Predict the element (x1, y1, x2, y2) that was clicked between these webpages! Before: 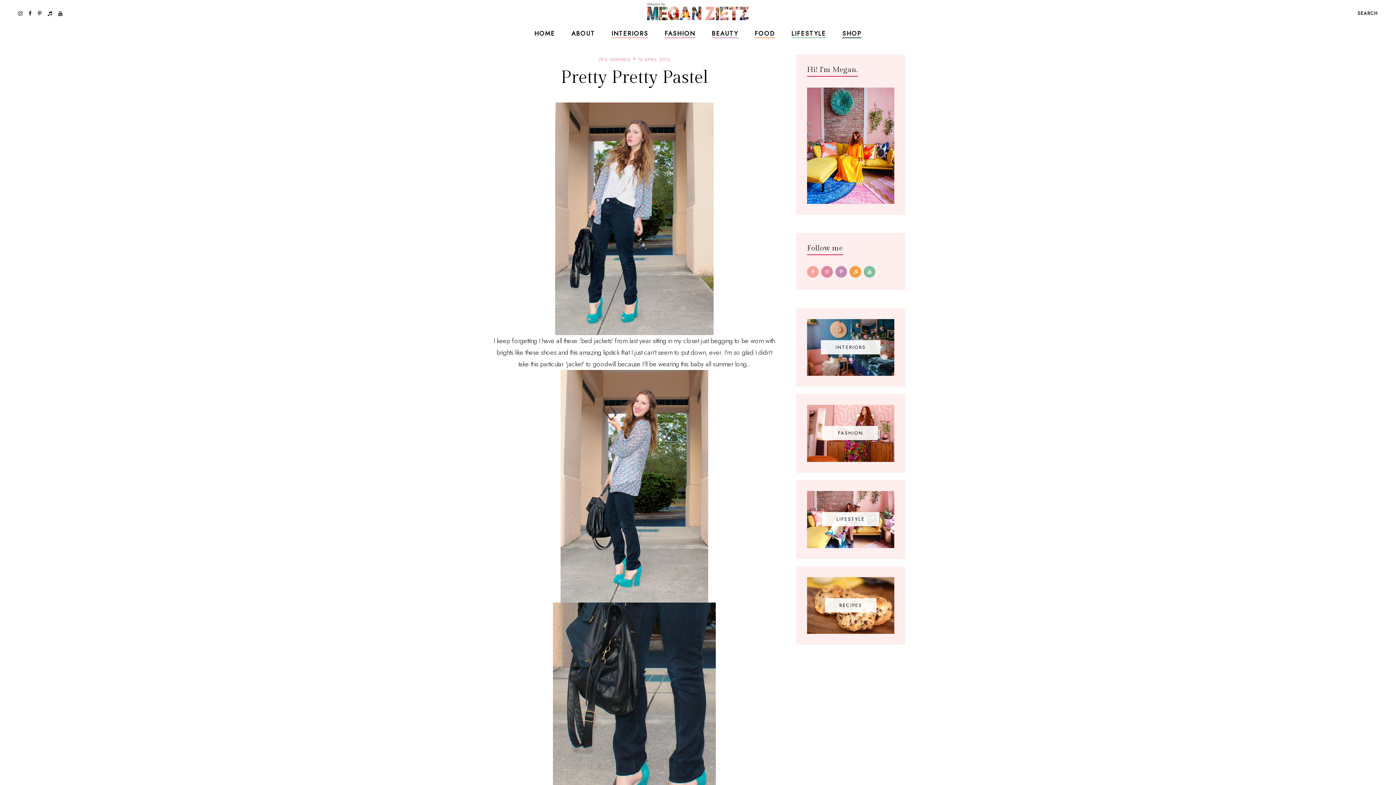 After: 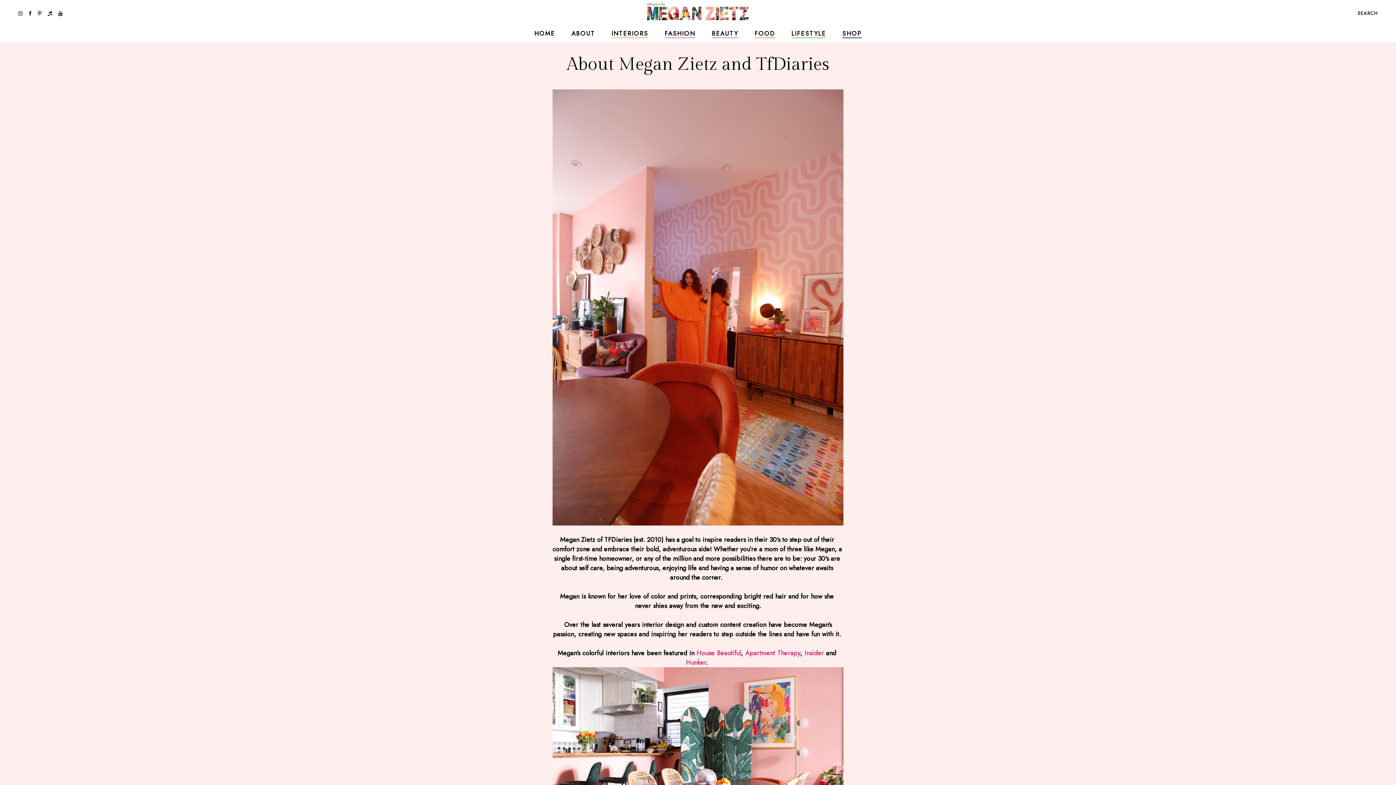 Action: bbox: (807, 88, 894, 98)